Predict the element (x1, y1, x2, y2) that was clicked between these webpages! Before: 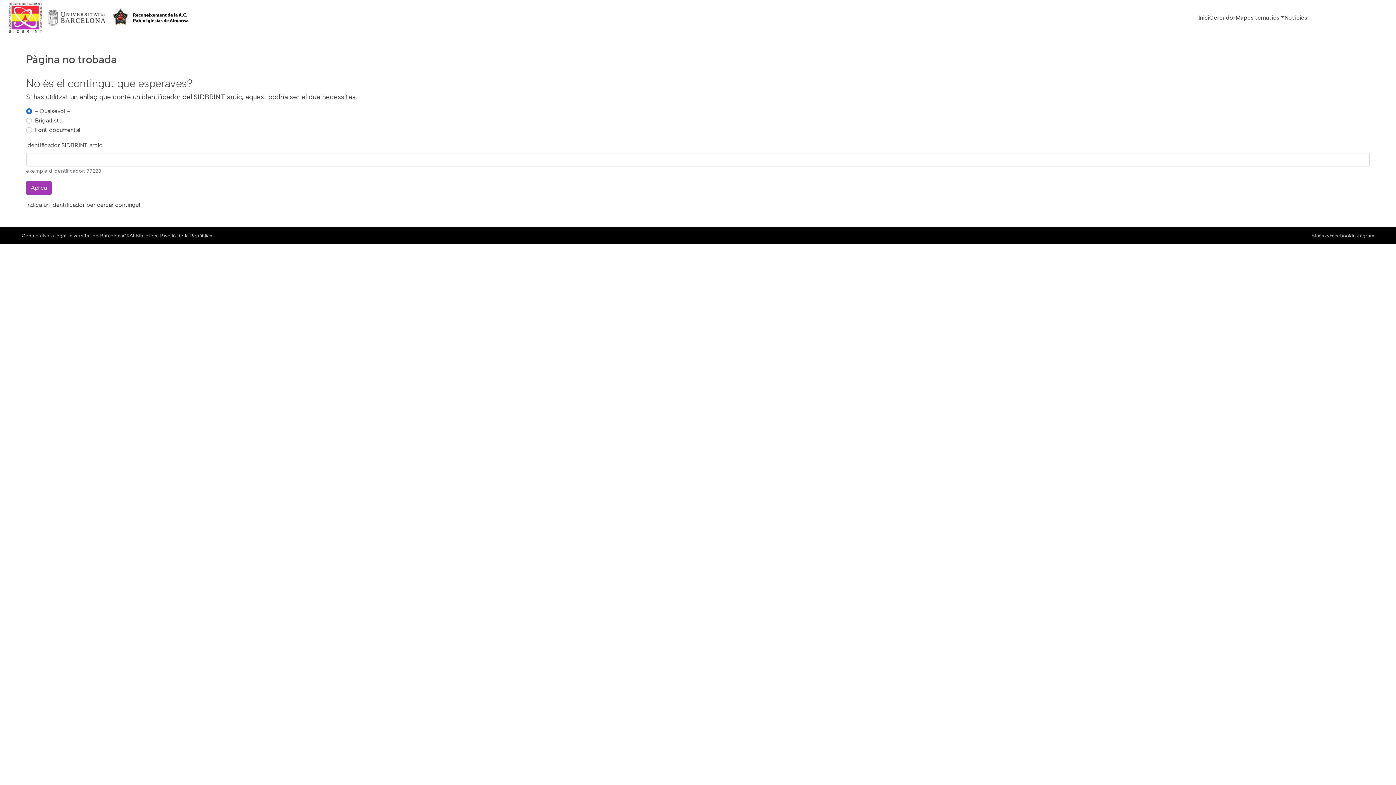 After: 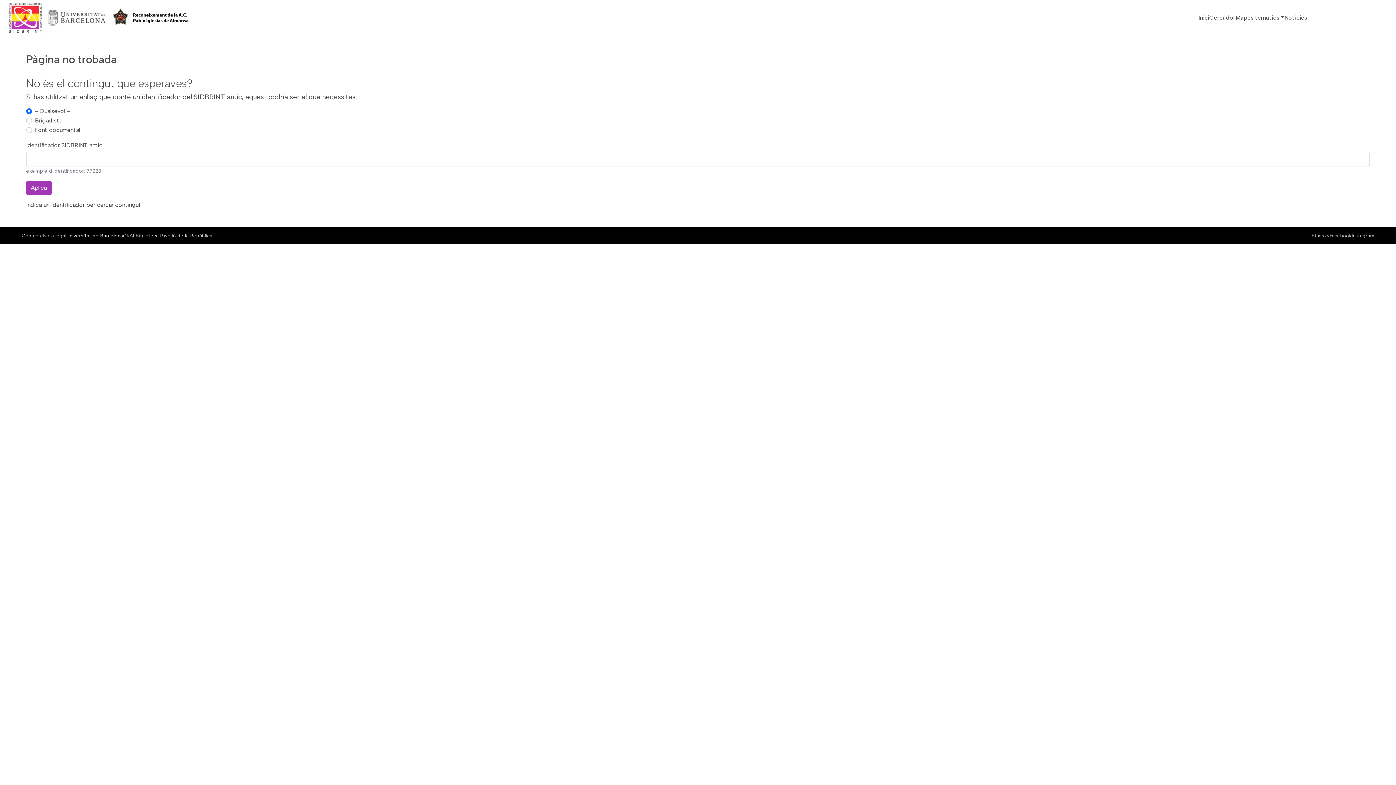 Action: bbox: (66, 232, 123, 238) label: Universitat de Barcelona